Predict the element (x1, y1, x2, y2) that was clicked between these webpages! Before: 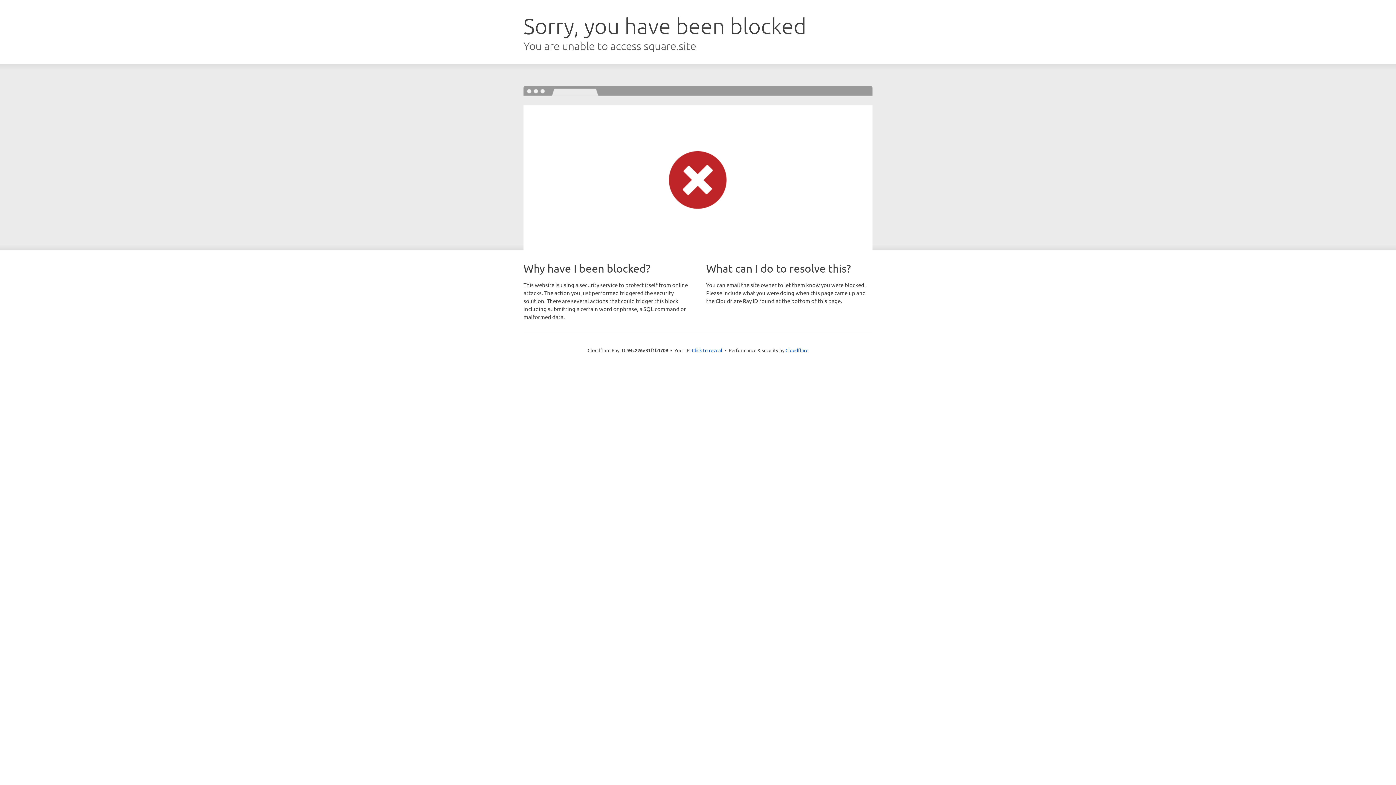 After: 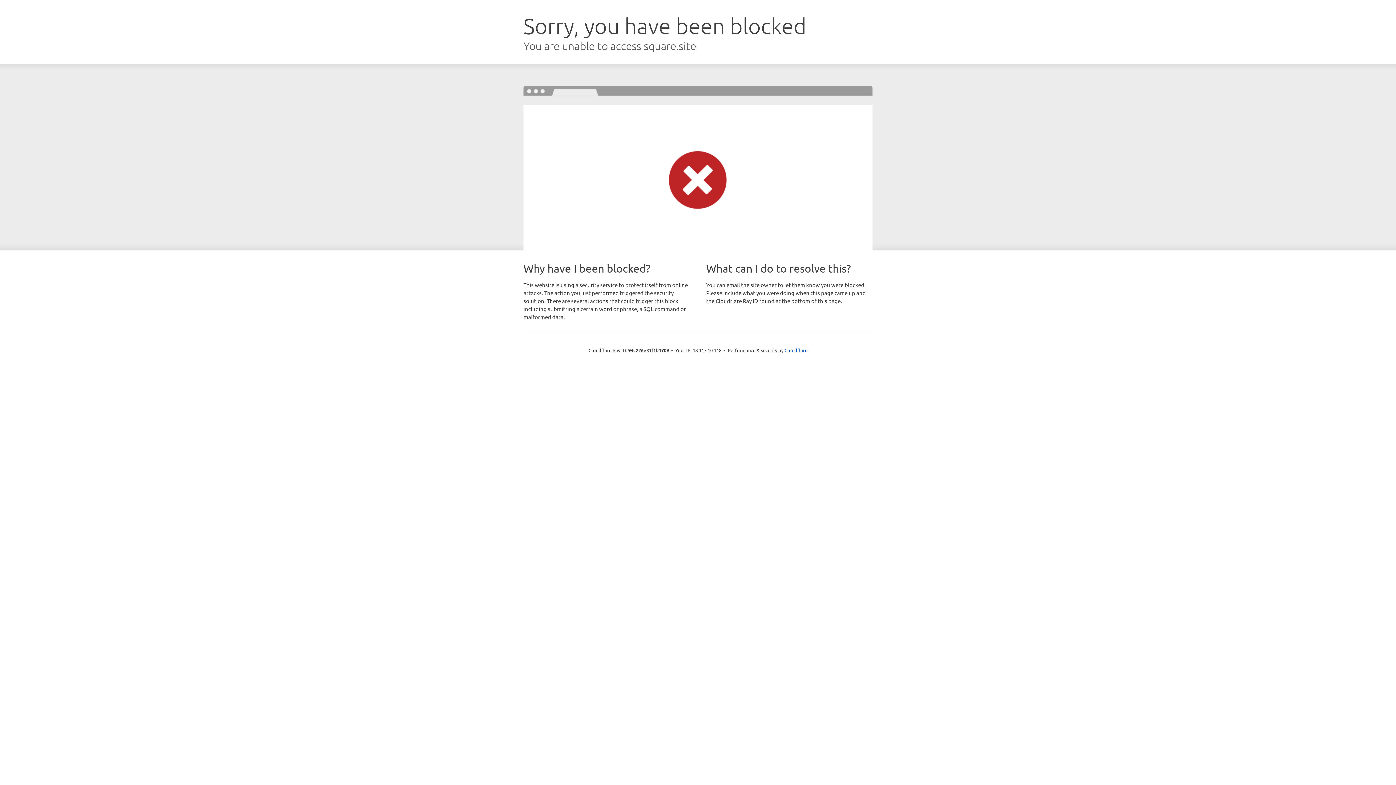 Action: bbox: (692, 346, 722, 353) label: Click to reveal